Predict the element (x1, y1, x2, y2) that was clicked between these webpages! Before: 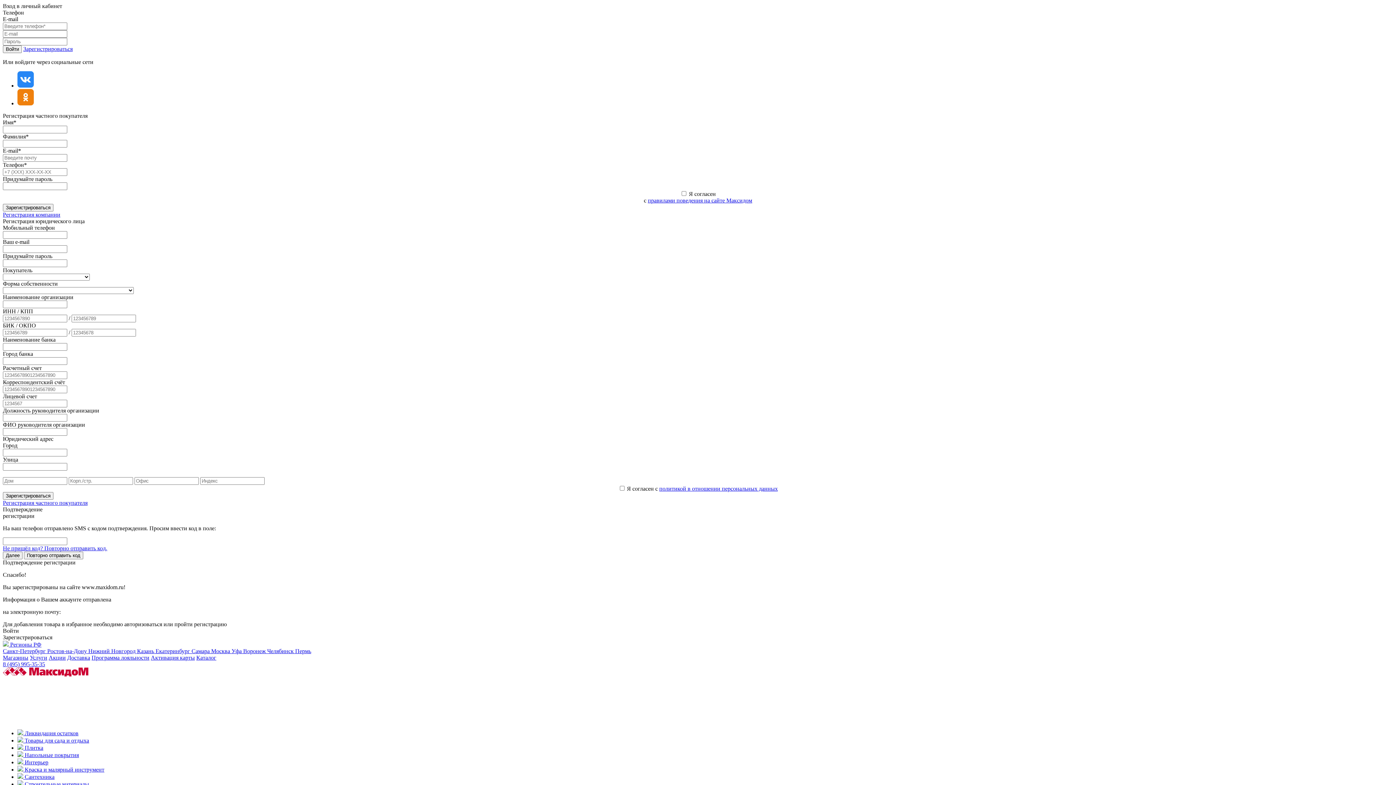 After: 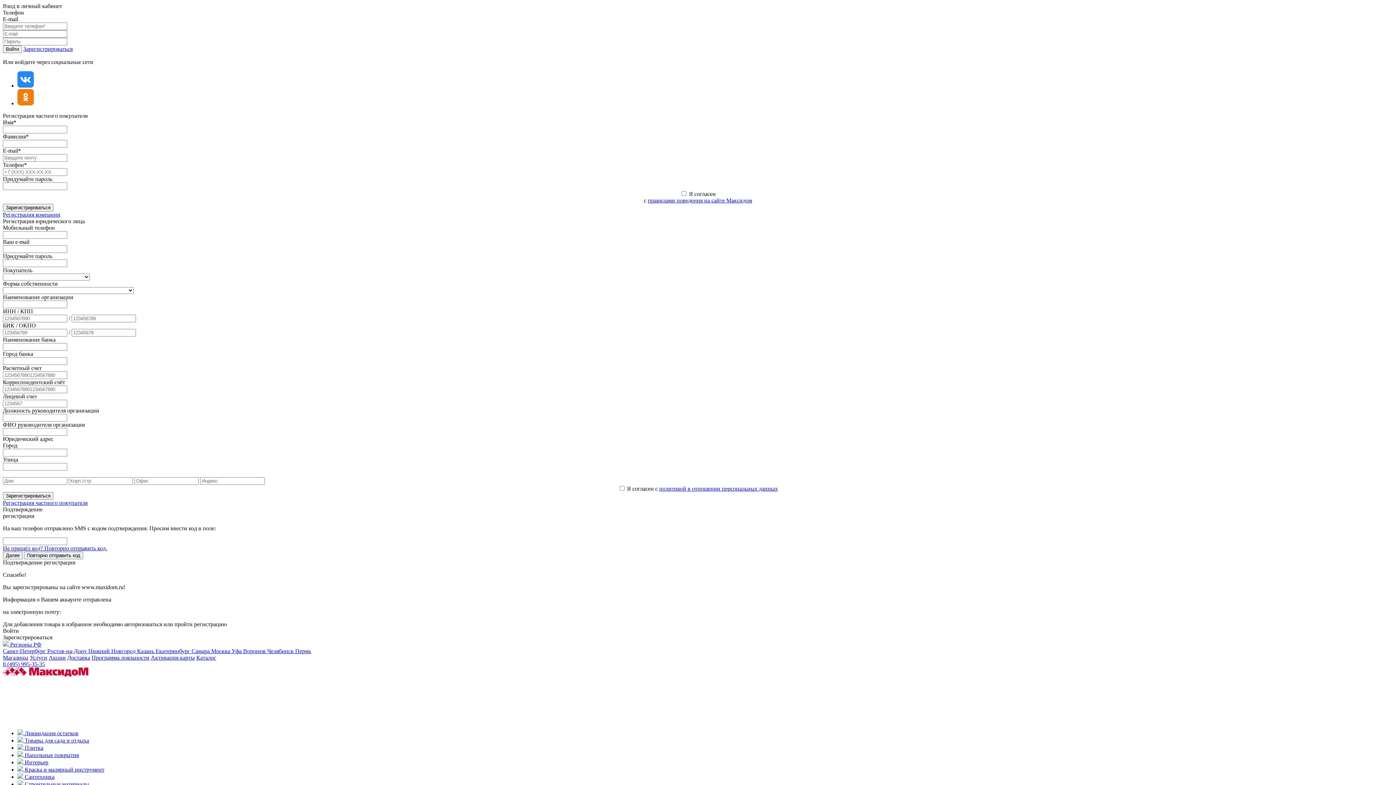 Action: label:  Сантехника bbox: (17, 774, 54, 780)